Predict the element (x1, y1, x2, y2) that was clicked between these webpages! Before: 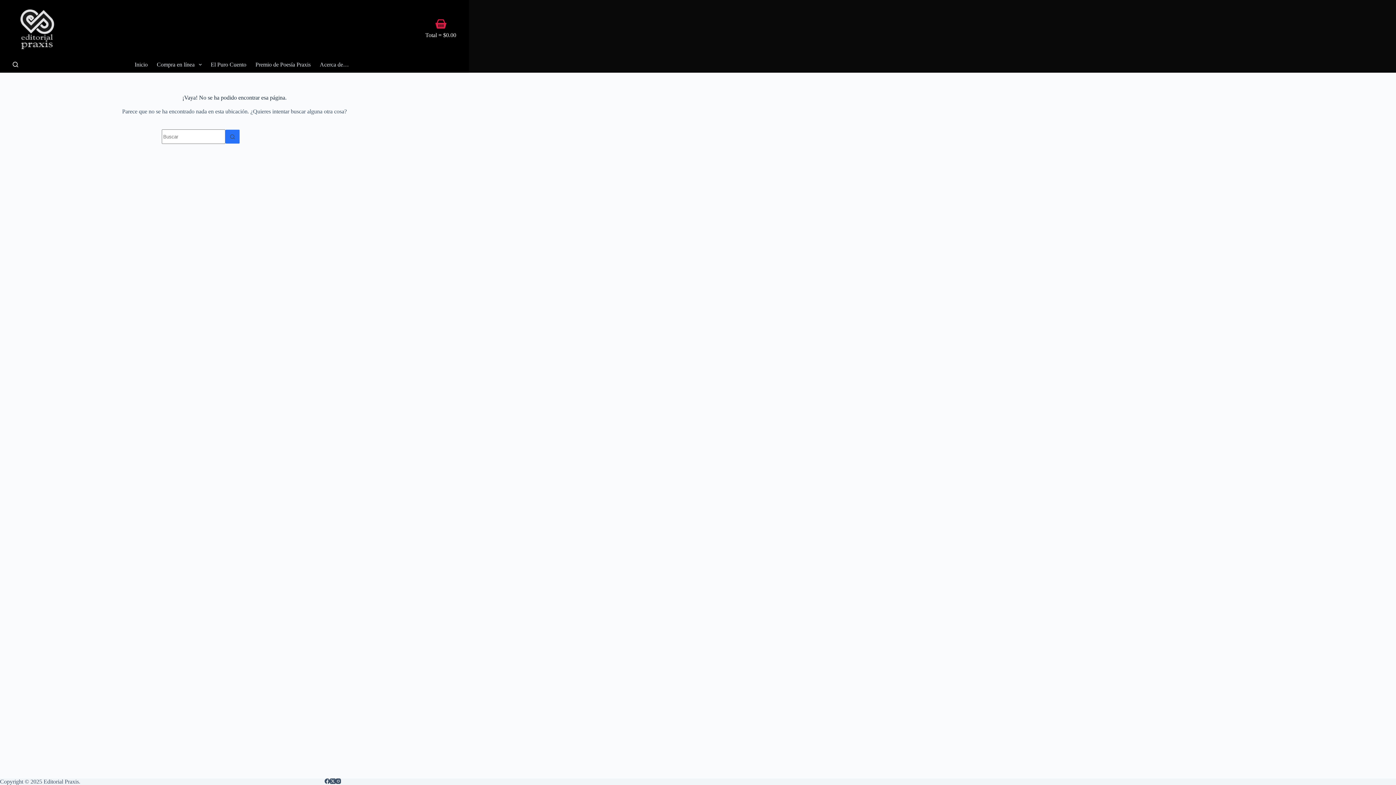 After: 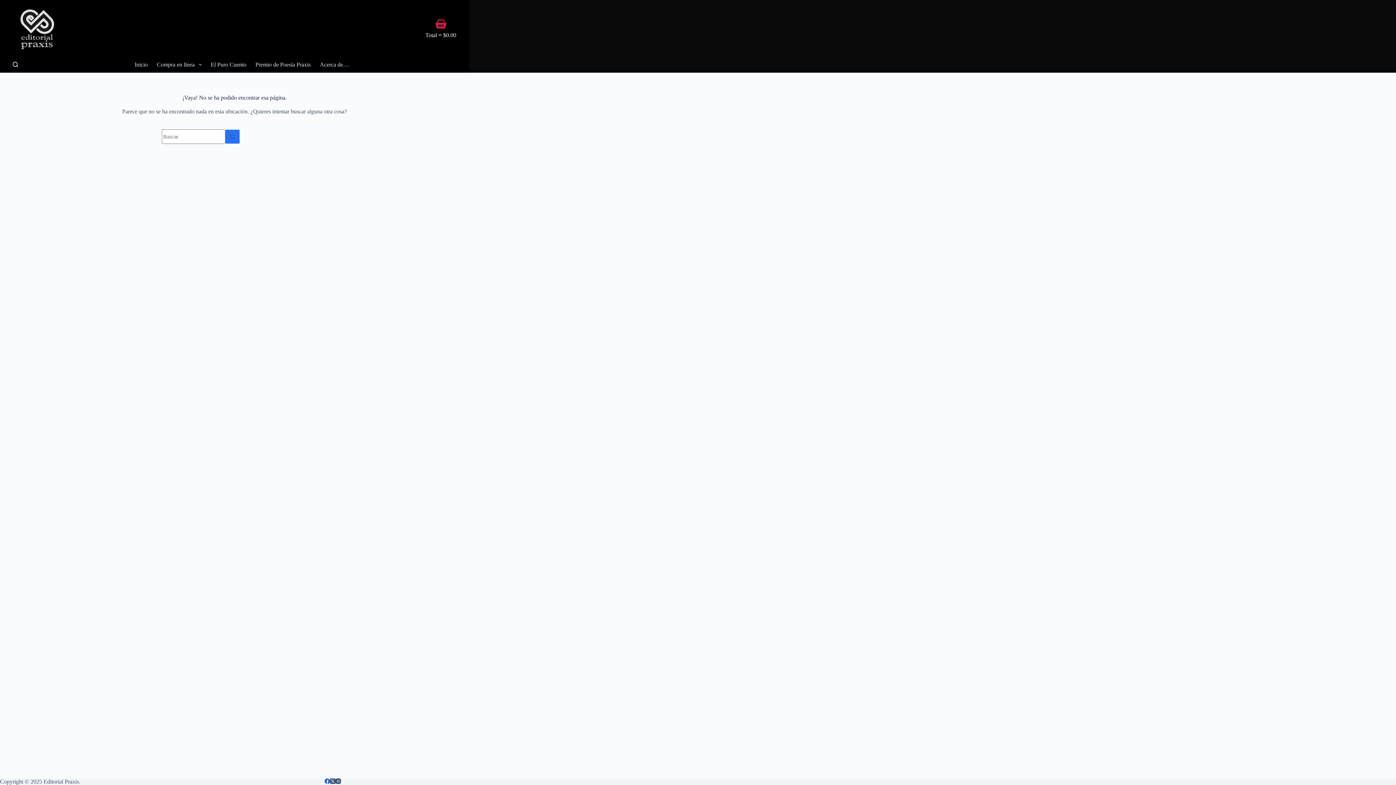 Action: label: Facebook bbox: (324, 778, 330, 784)